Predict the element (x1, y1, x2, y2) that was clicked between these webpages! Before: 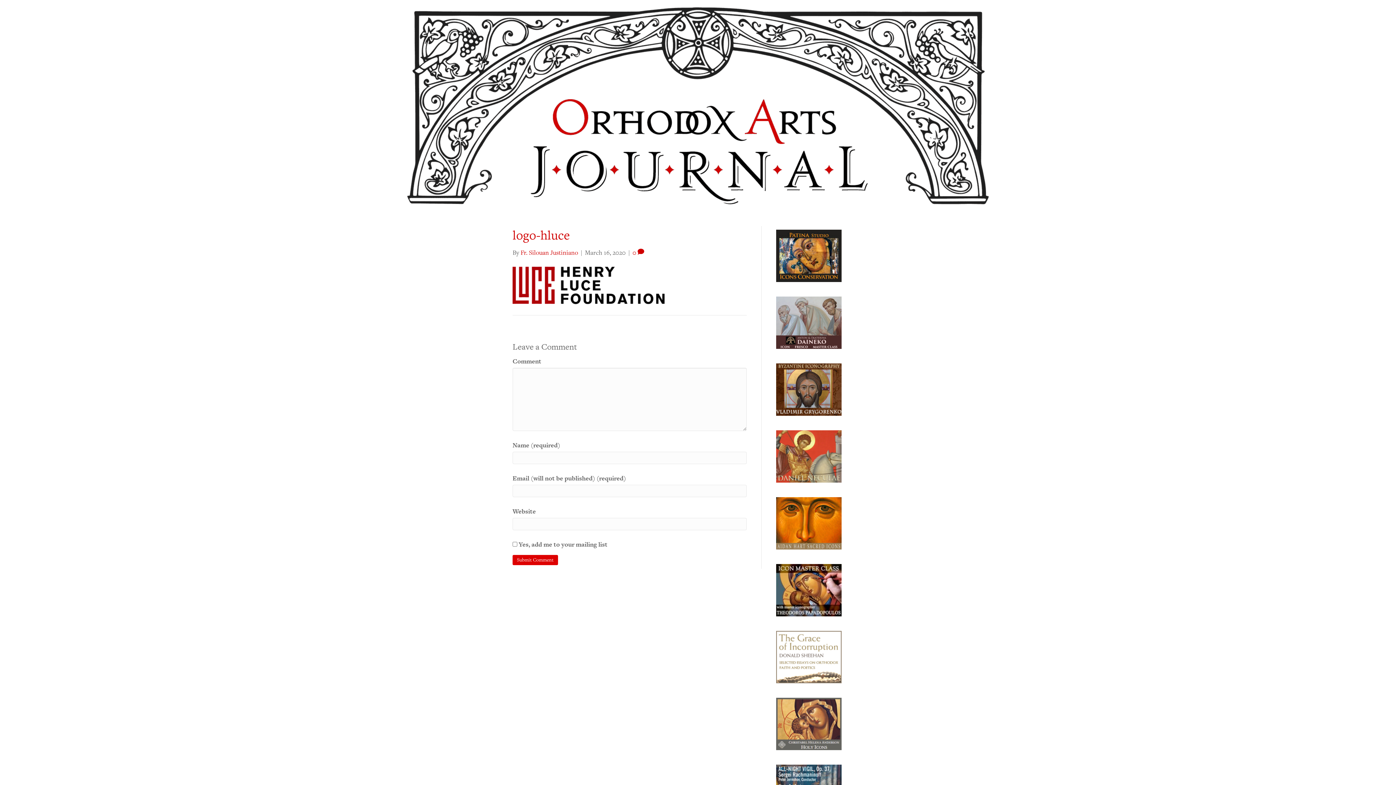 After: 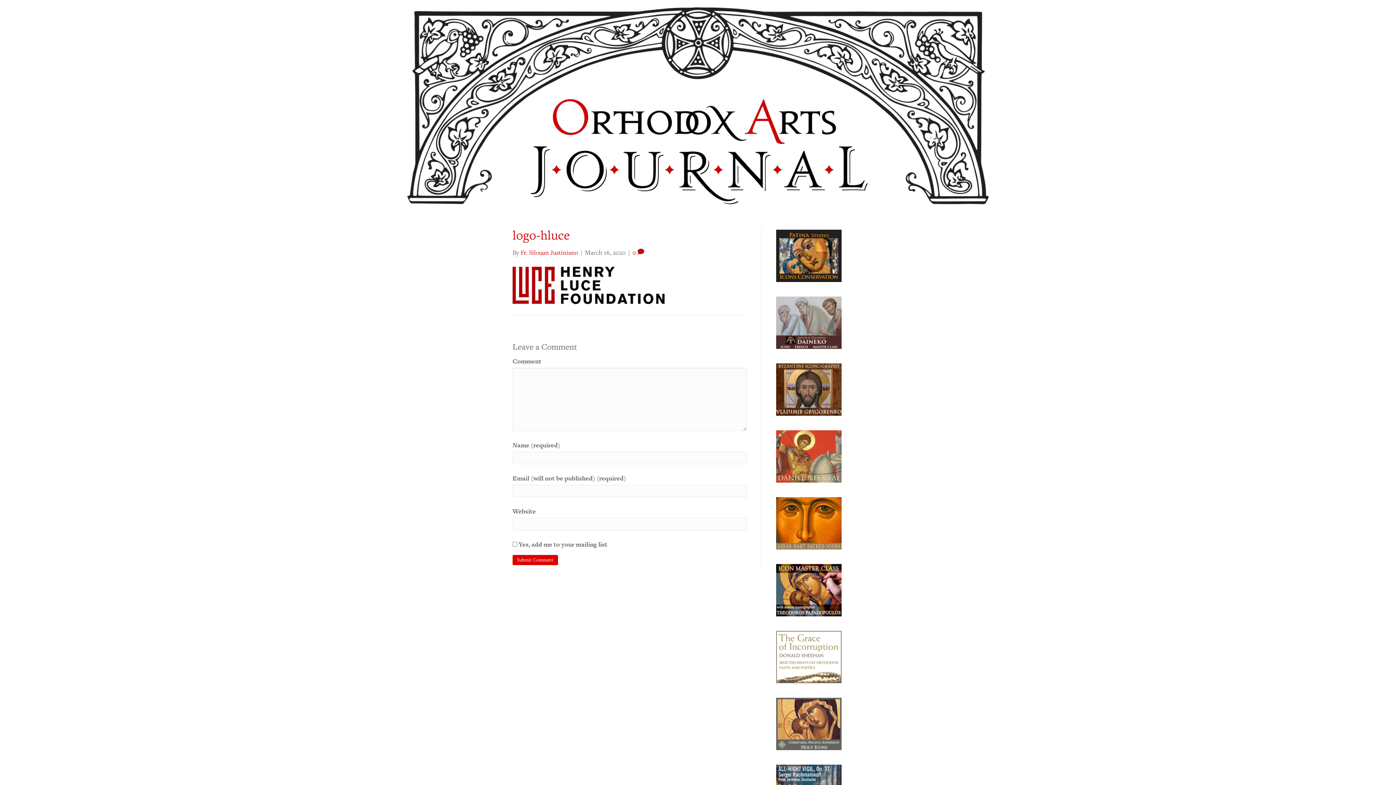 Action: label: Grace-of-Incorruption-Ad bbox: (776, 652, 841, 661)